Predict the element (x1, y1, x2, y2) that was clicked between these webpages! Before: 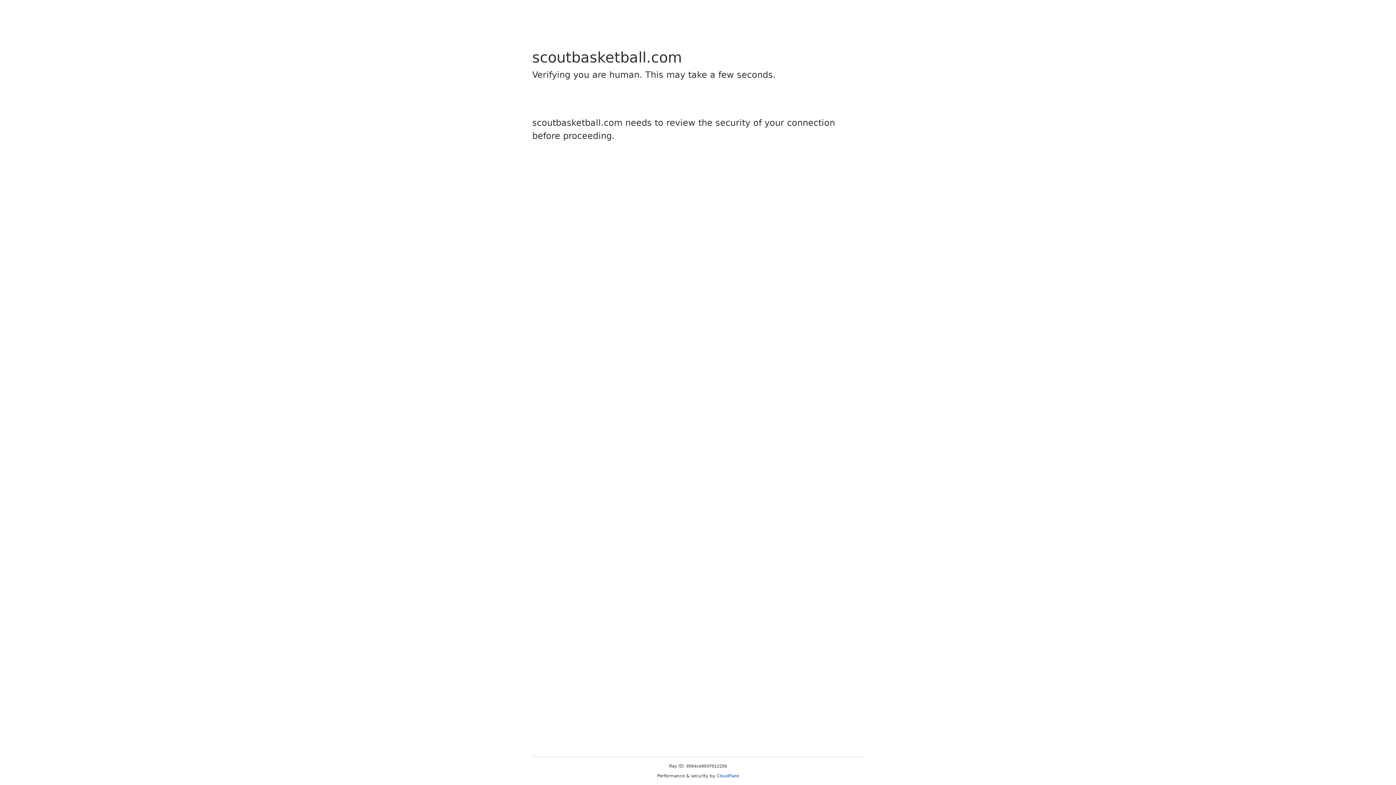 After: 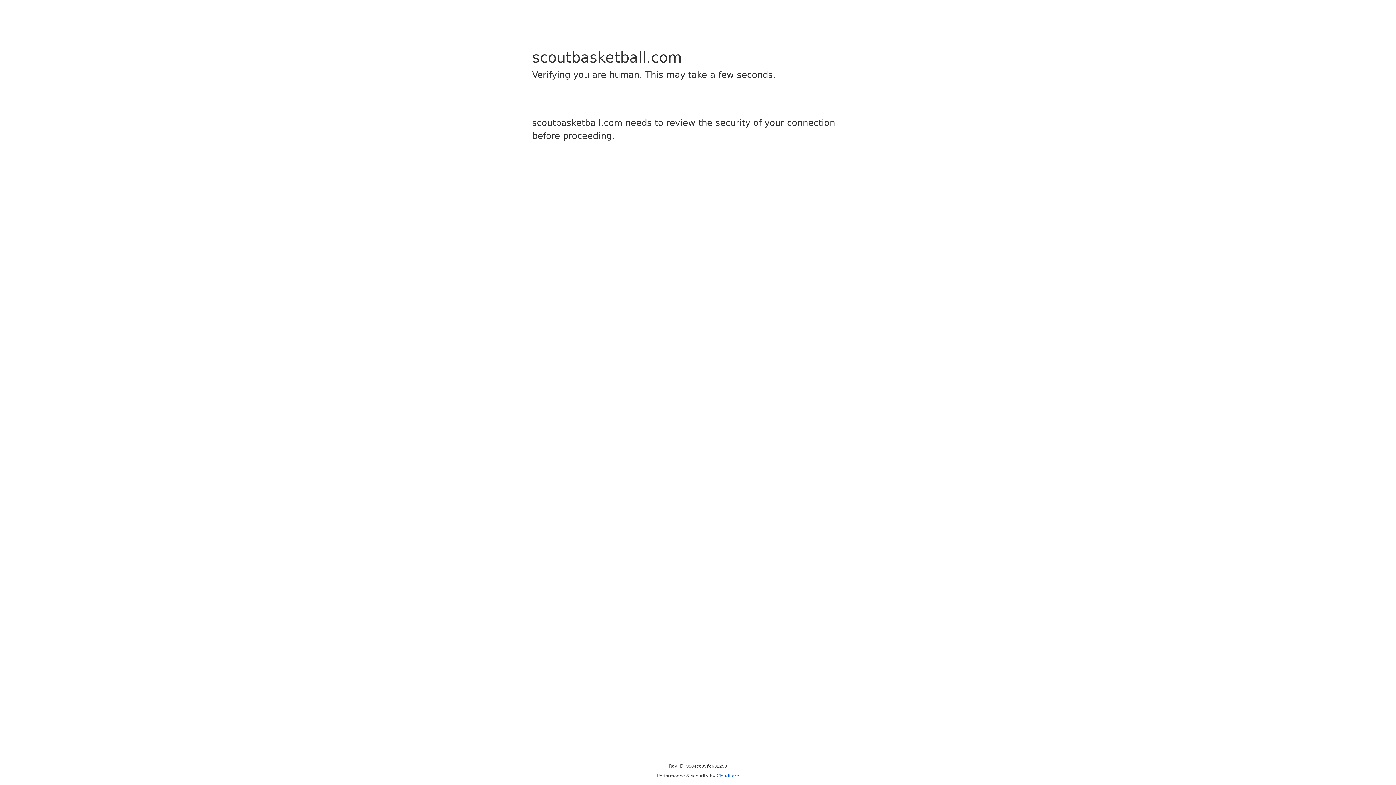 Action: label: Cloudflare bbox: (716, 773, 739, 778)